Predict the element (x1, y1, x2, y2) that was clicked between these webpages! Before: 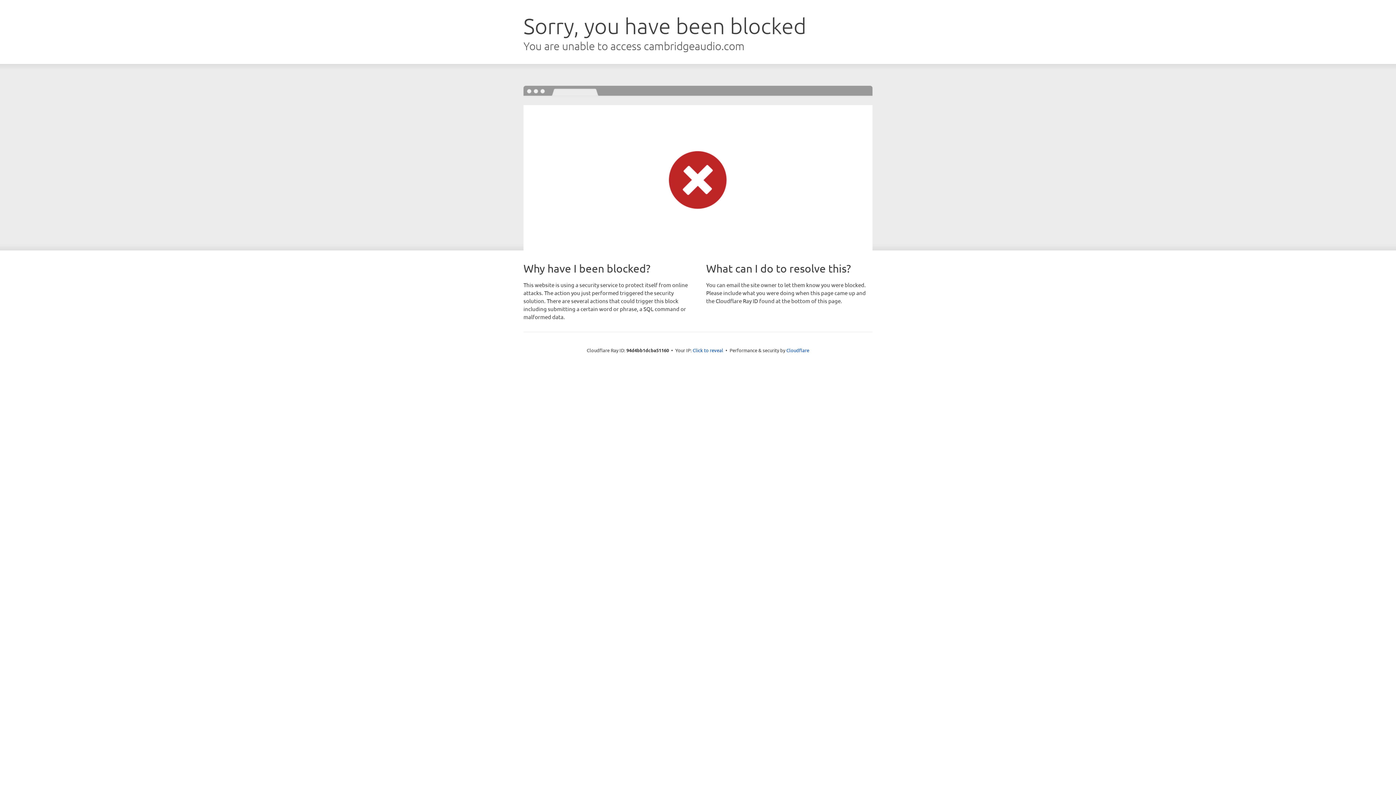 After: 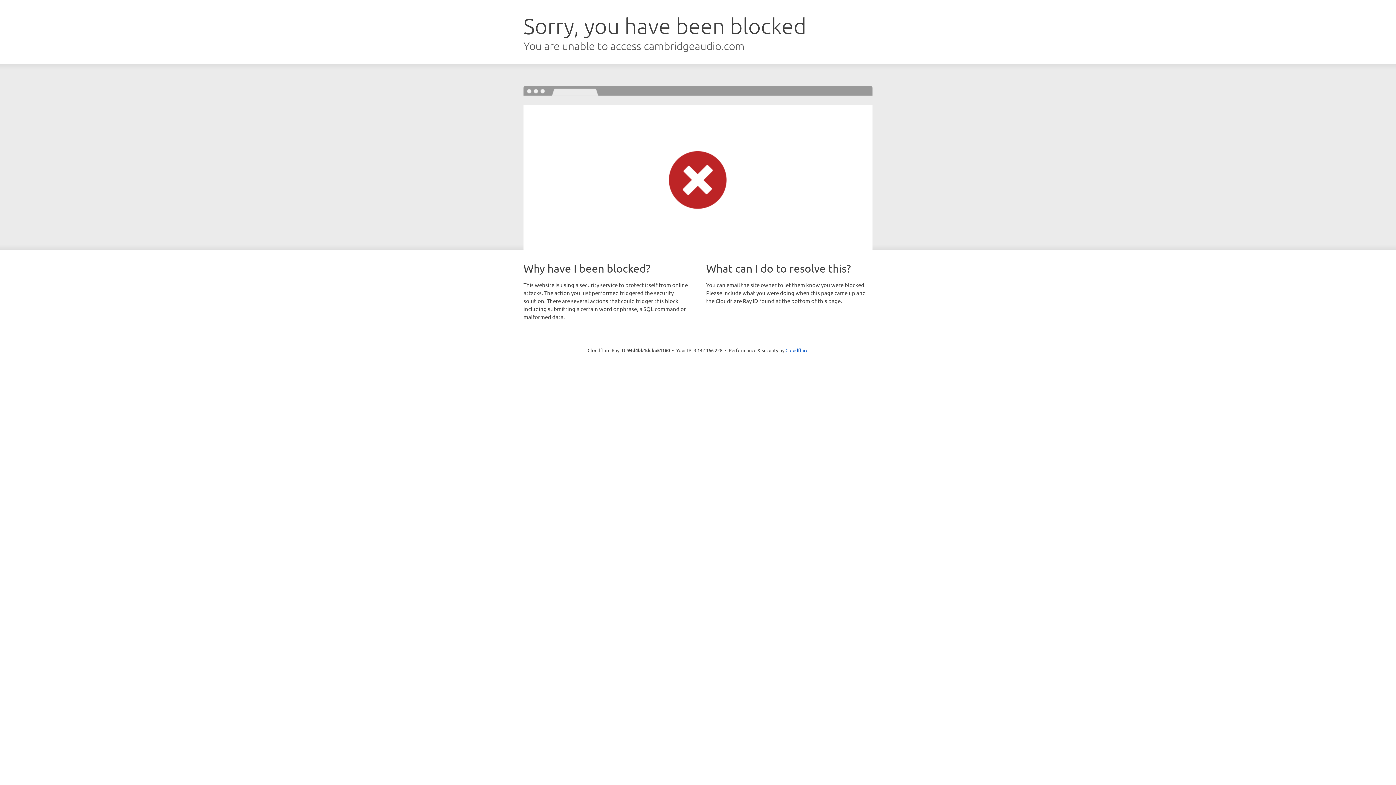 Action: bbox: (692, 346, 723, 353) label: Click to reveal